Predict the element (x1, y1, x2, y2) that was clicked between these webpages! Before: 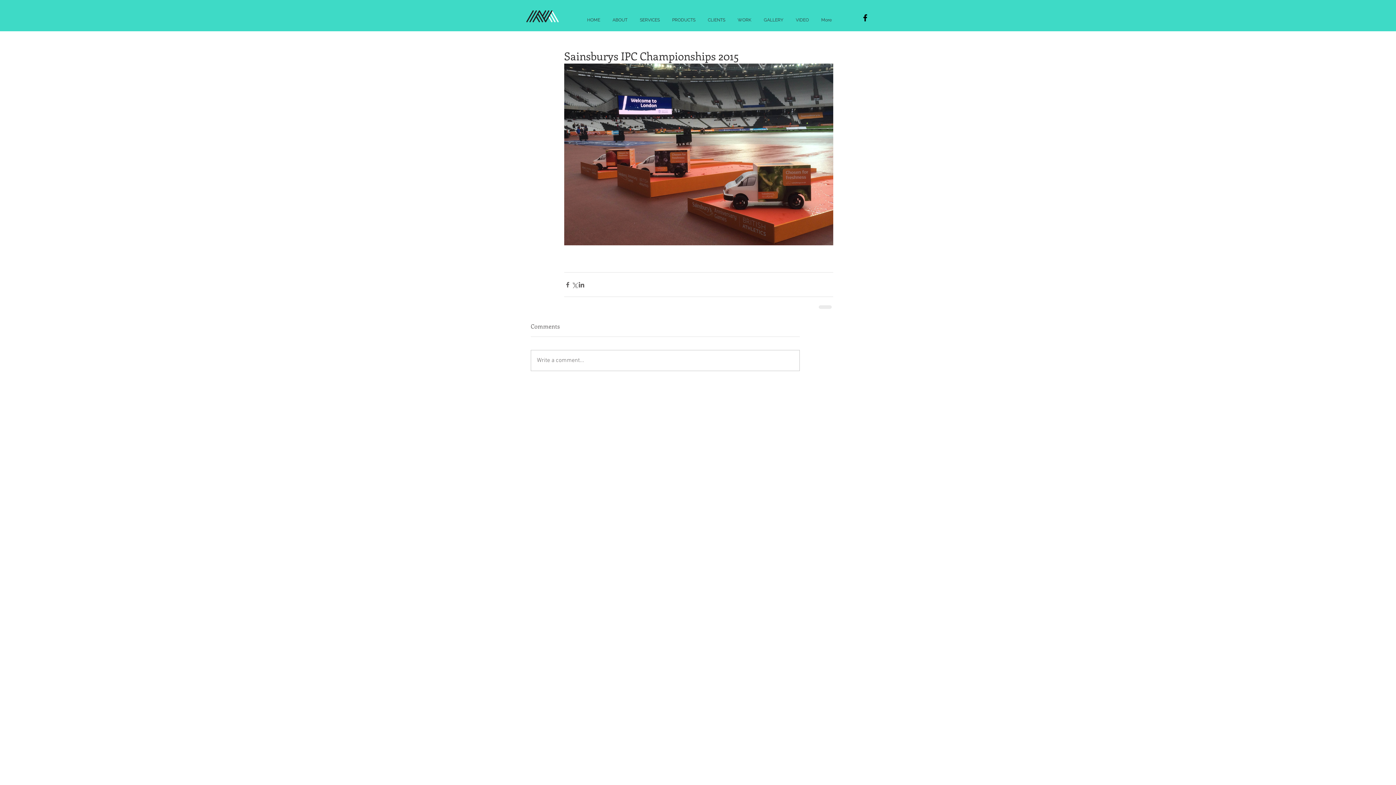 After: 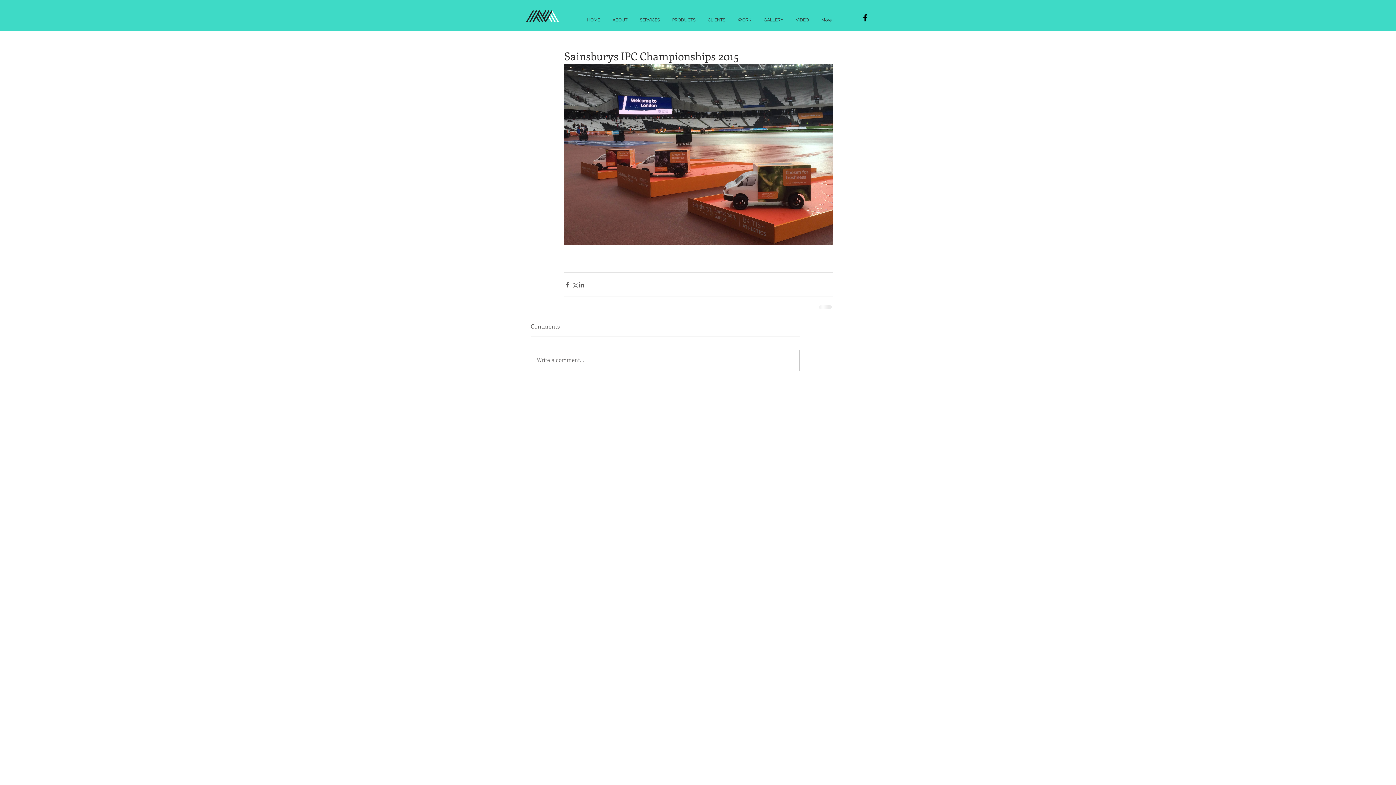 Action: bbox: (860, 13, 870, 22) label: Black Facebook Icon